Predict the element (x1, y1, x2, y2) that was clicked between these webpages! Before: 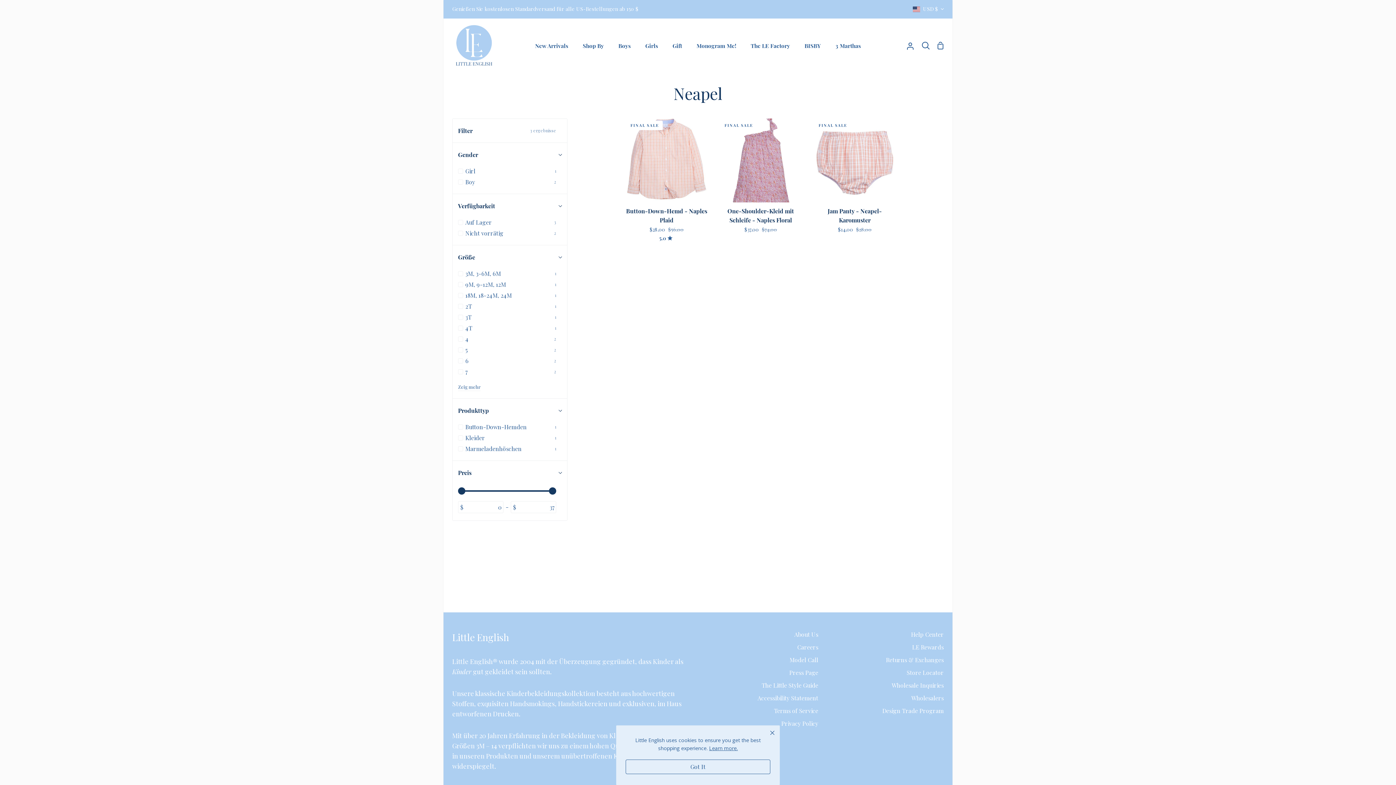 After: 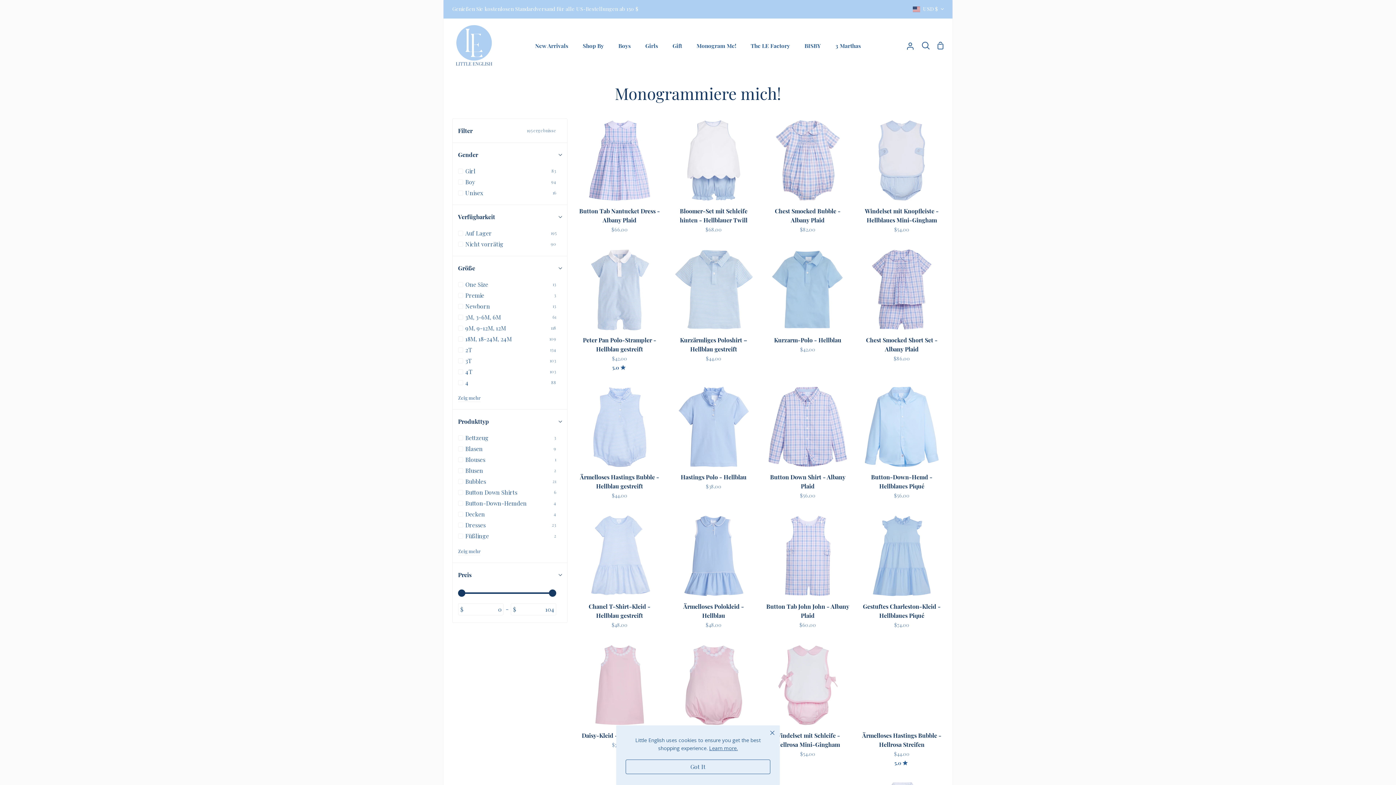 Action: label: Monogram Me! bbox: (689, 18, 743, 72)